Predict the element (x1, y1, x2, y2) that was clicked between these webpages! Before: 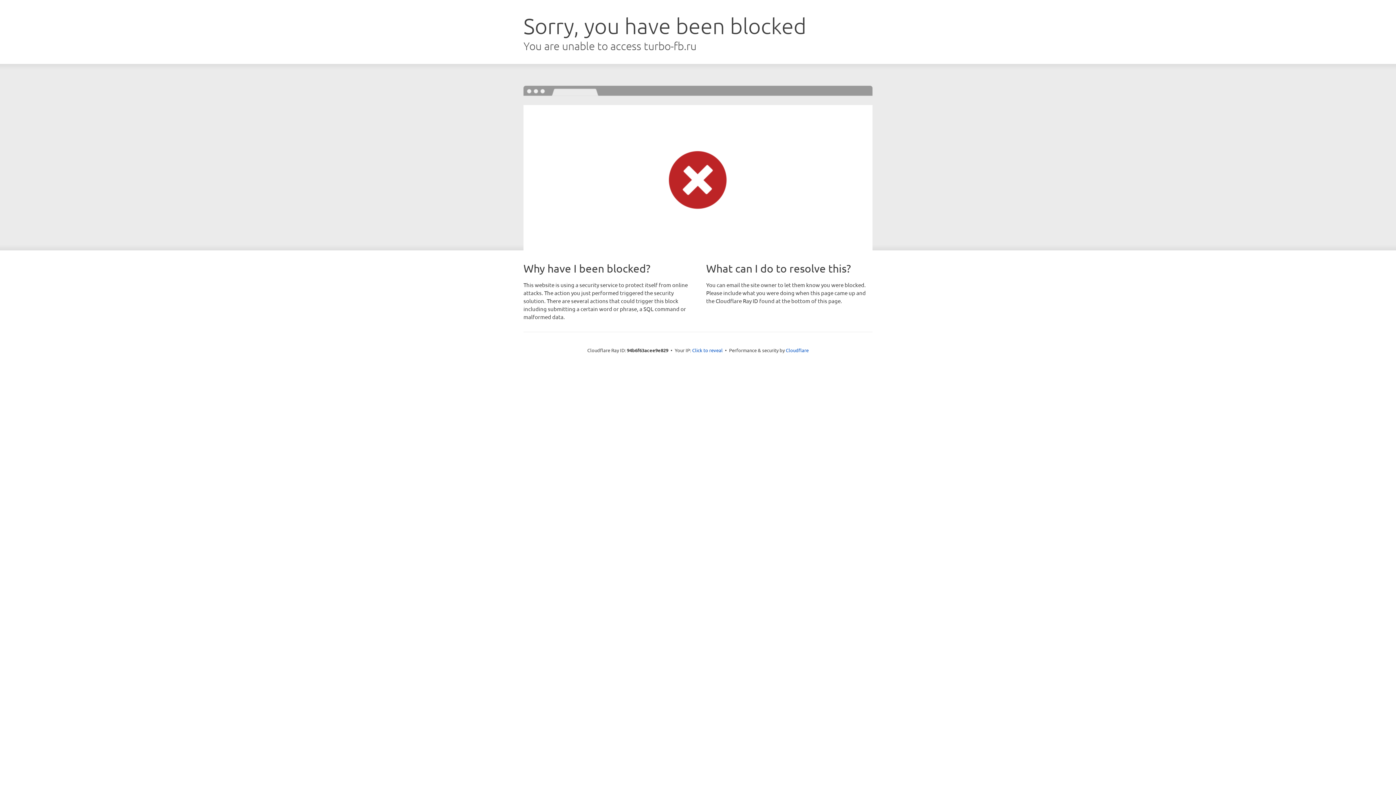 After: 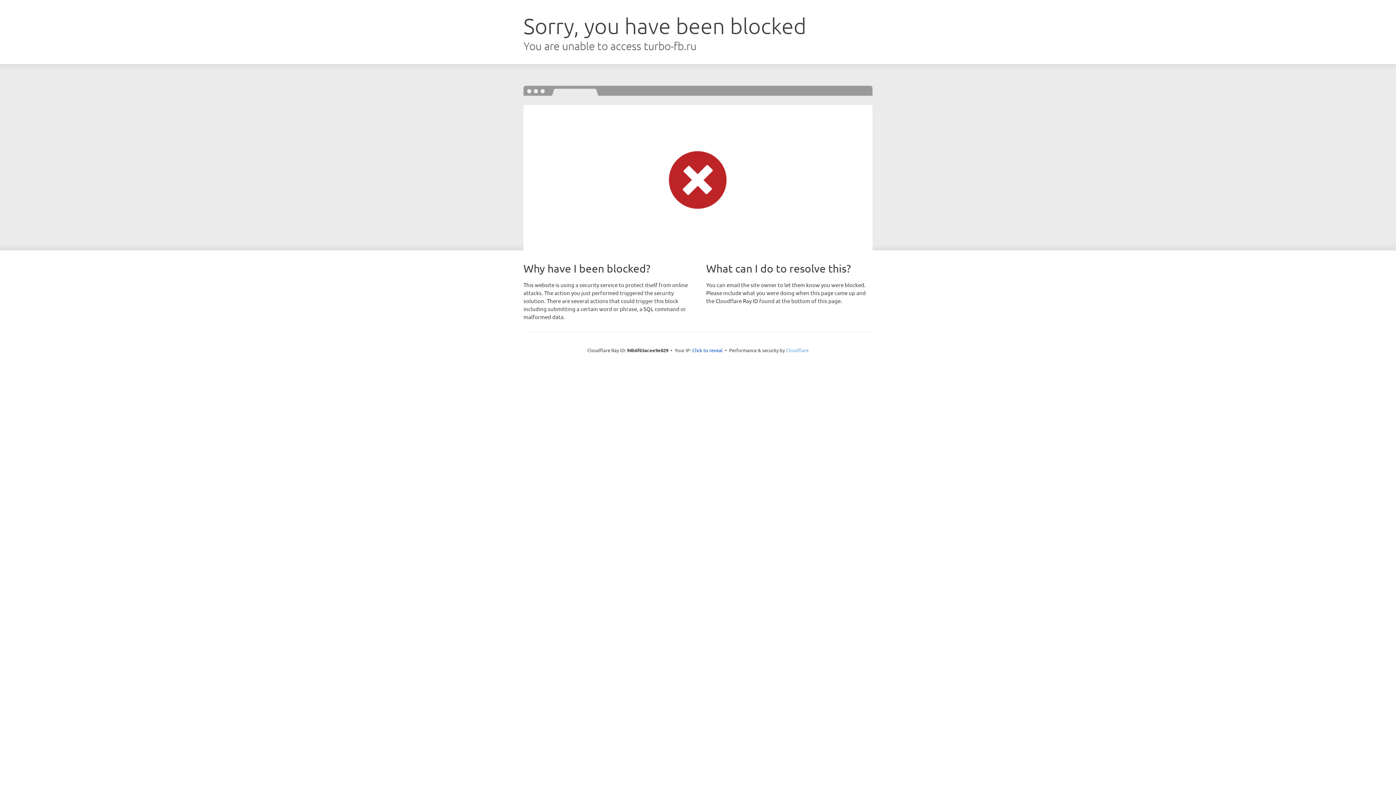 Action: label: Cloudflare bbox: (786, 347, 808, 353)